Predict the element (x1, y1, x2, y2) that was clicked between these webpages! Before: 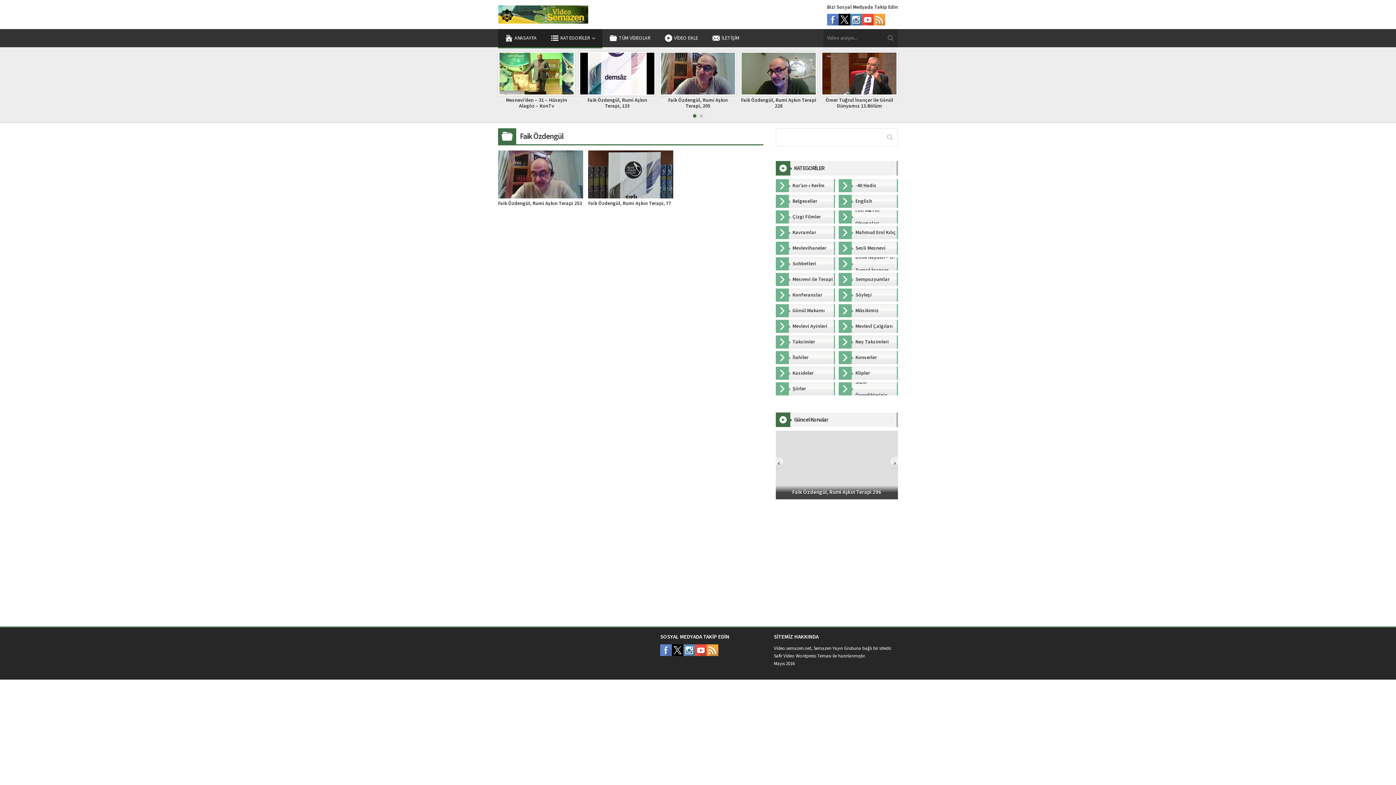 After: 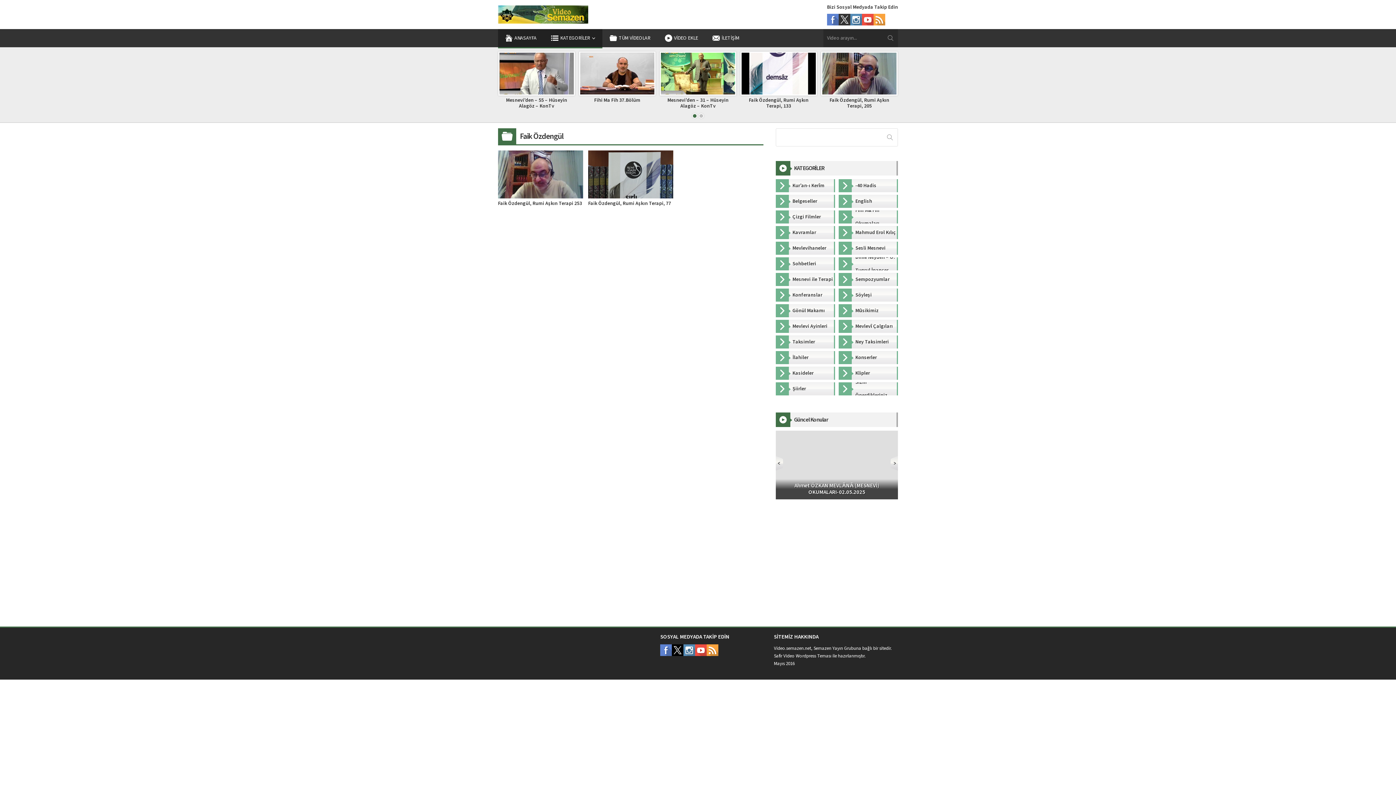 Action: bbox: (838, 13, 850, 25)